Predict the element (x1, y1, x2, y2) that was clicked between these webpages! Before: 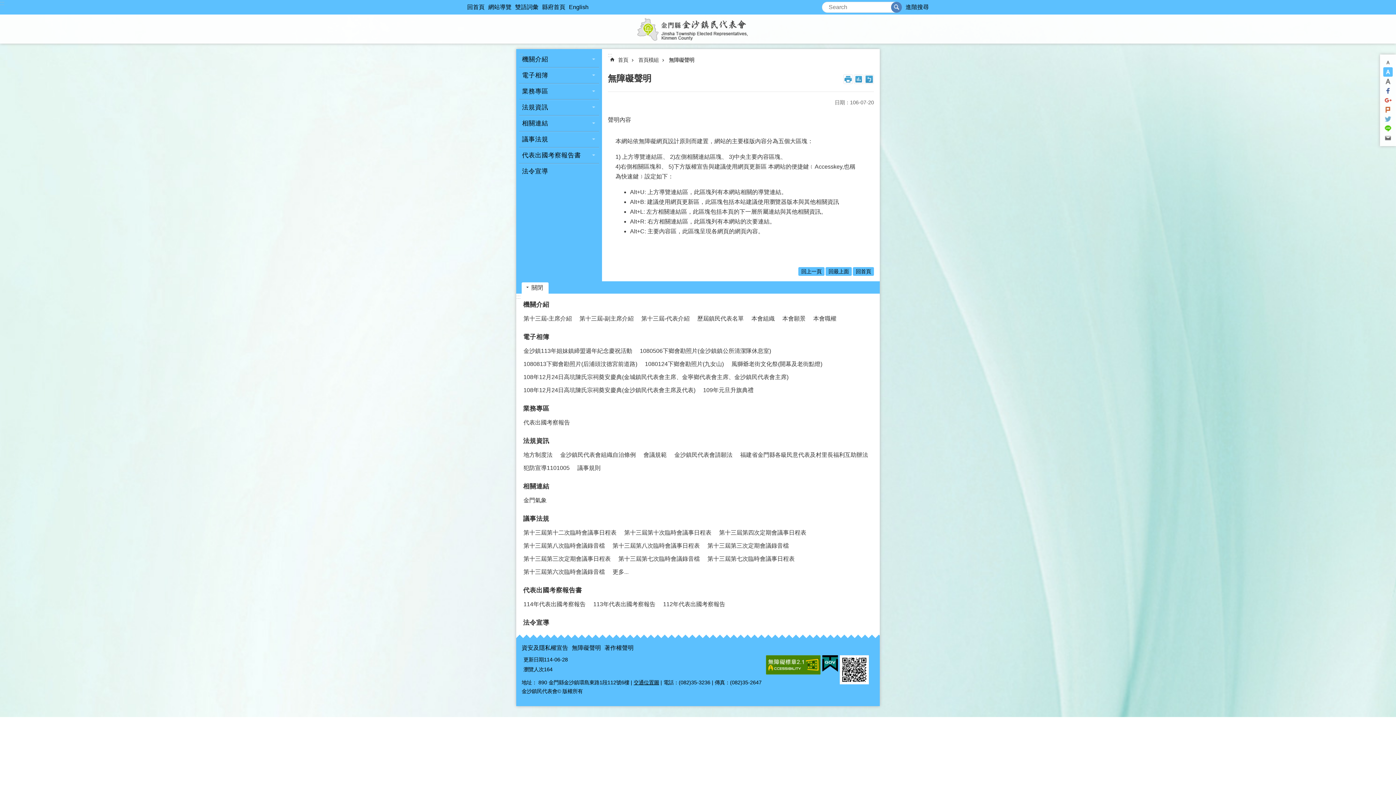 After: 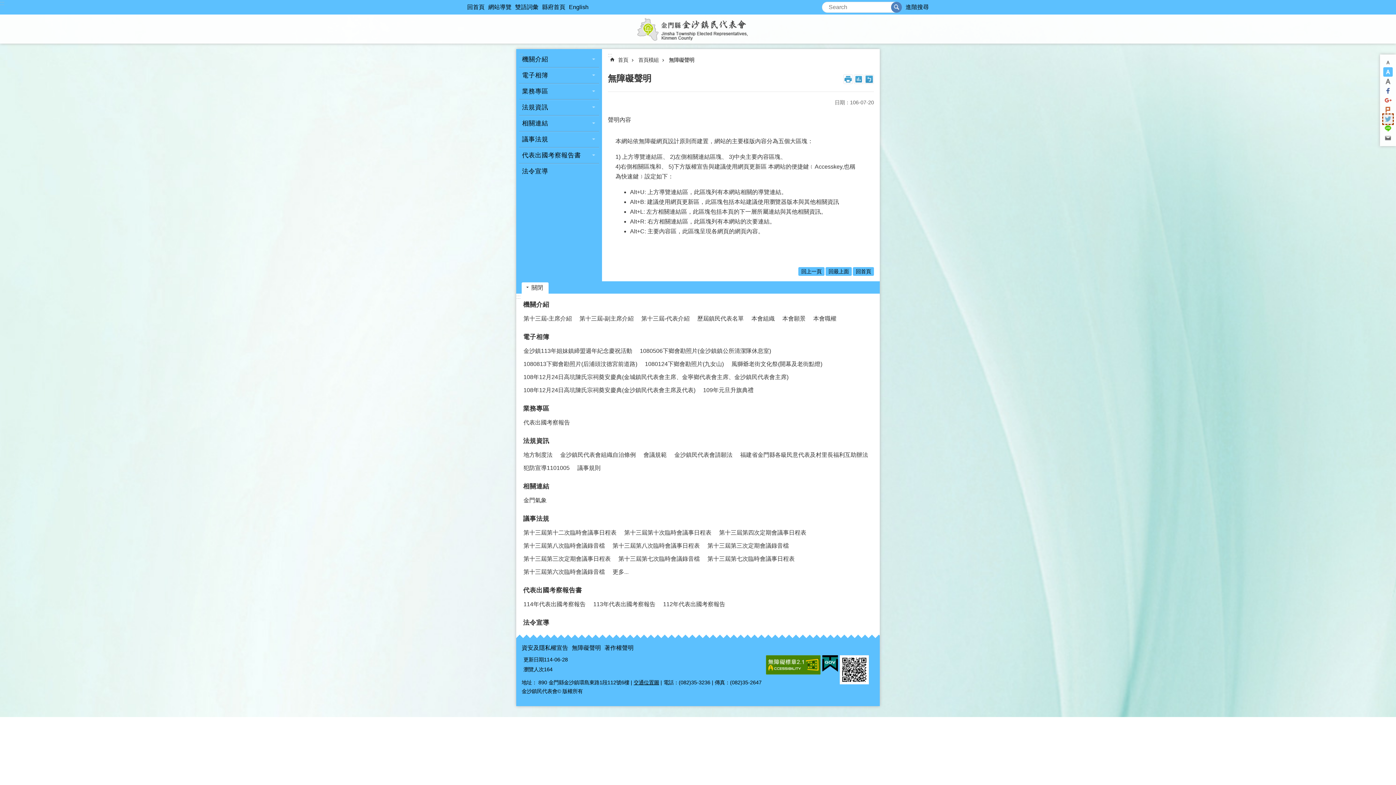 Action: bbox: (1383, 114, 1393, 124) label: 分享到twitter(另開新視窗)